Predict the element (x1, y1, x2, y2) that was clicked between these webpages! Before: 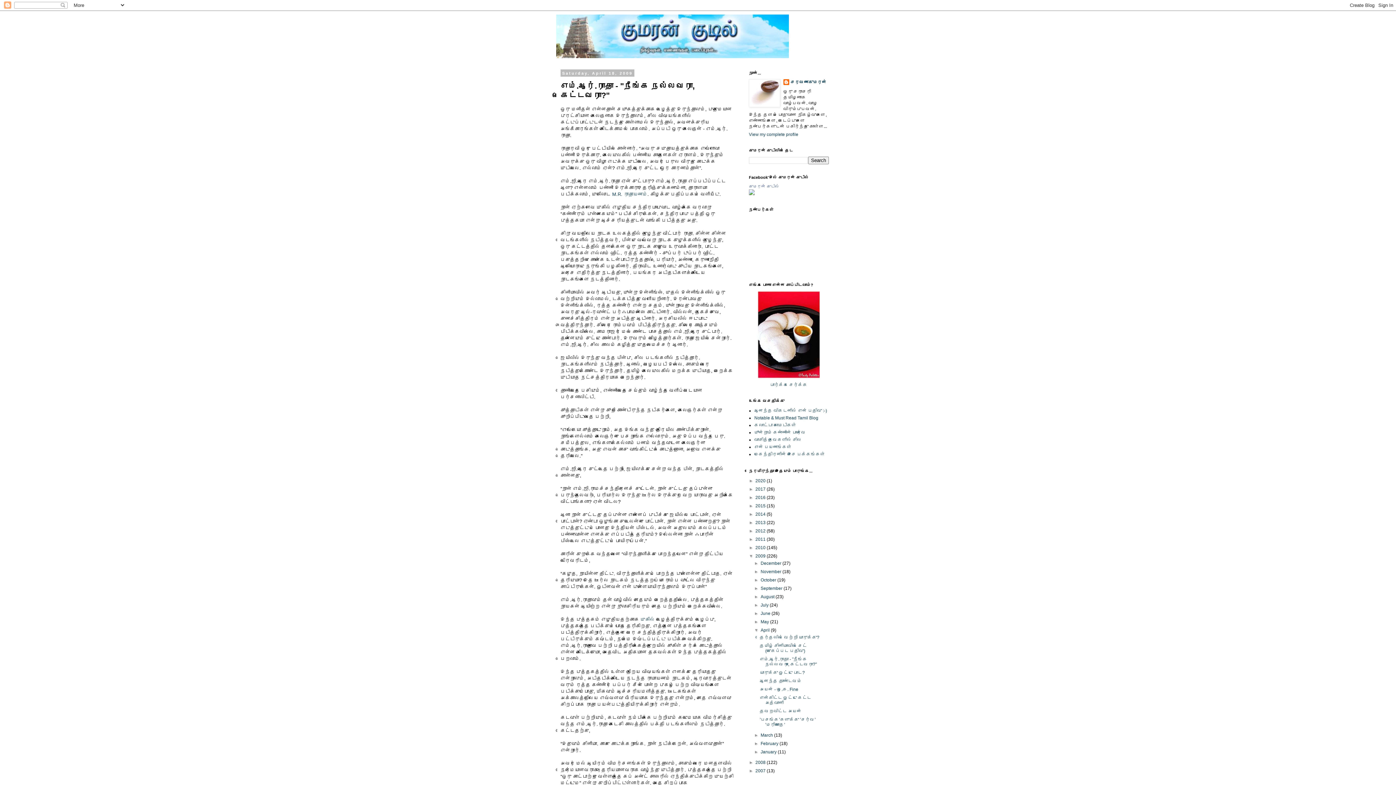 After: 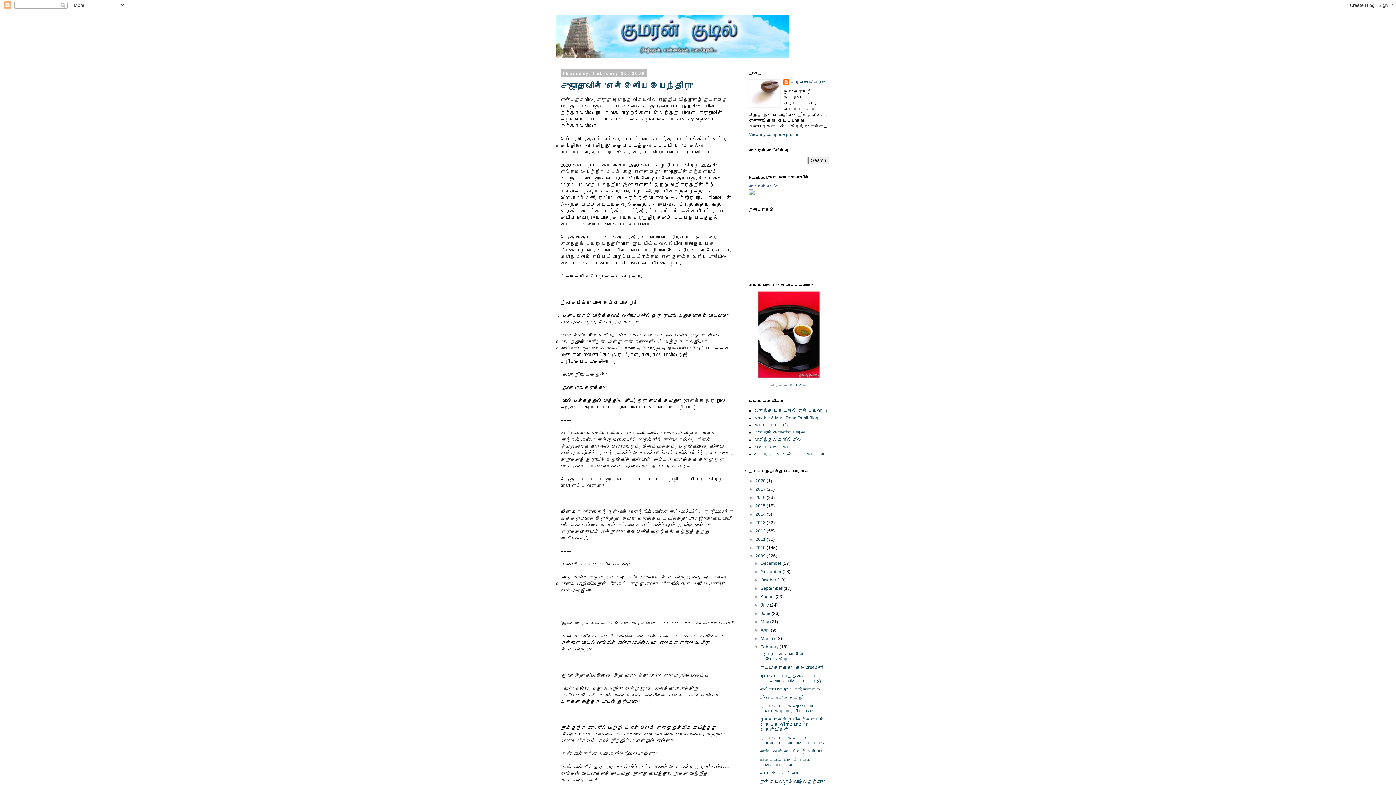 Action: bbox: (760, 741, 779, 746) label: February 